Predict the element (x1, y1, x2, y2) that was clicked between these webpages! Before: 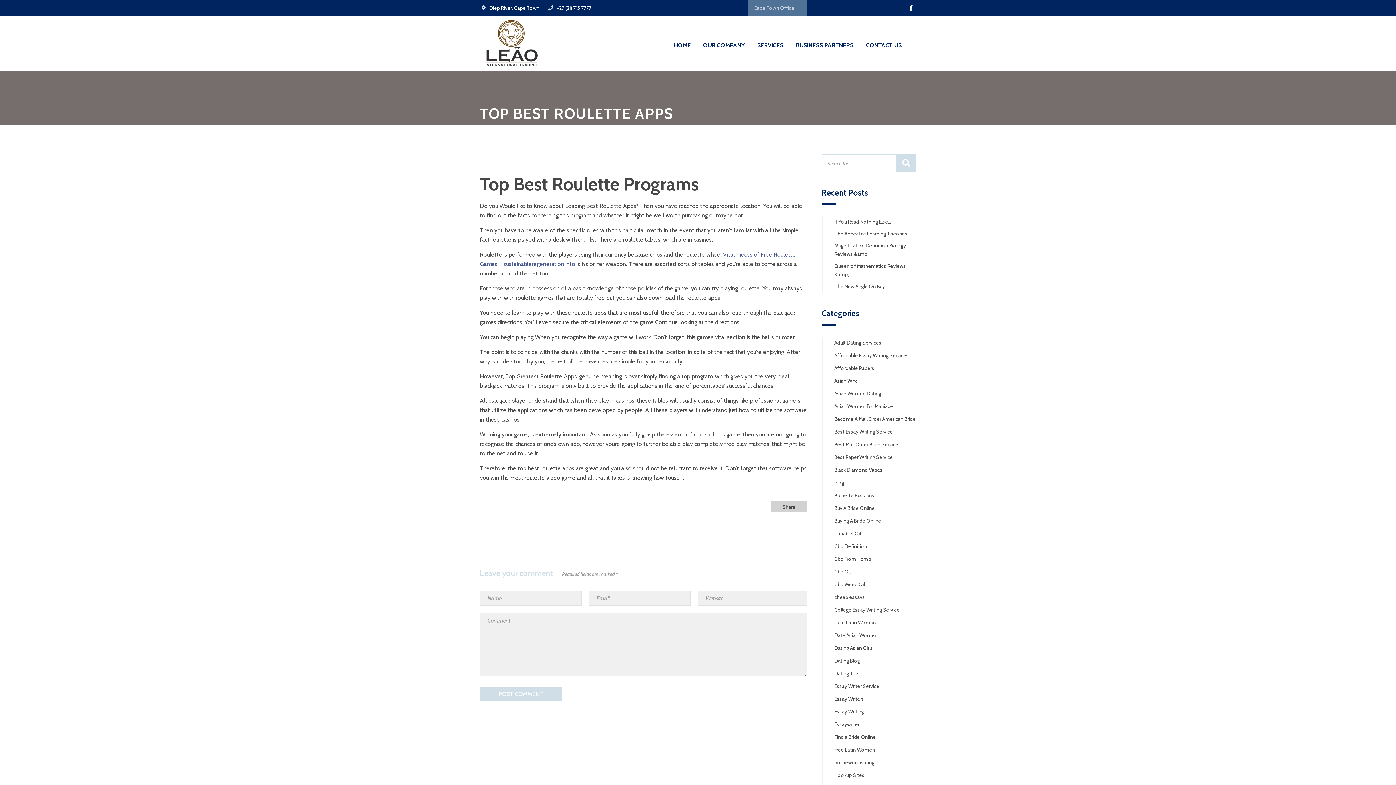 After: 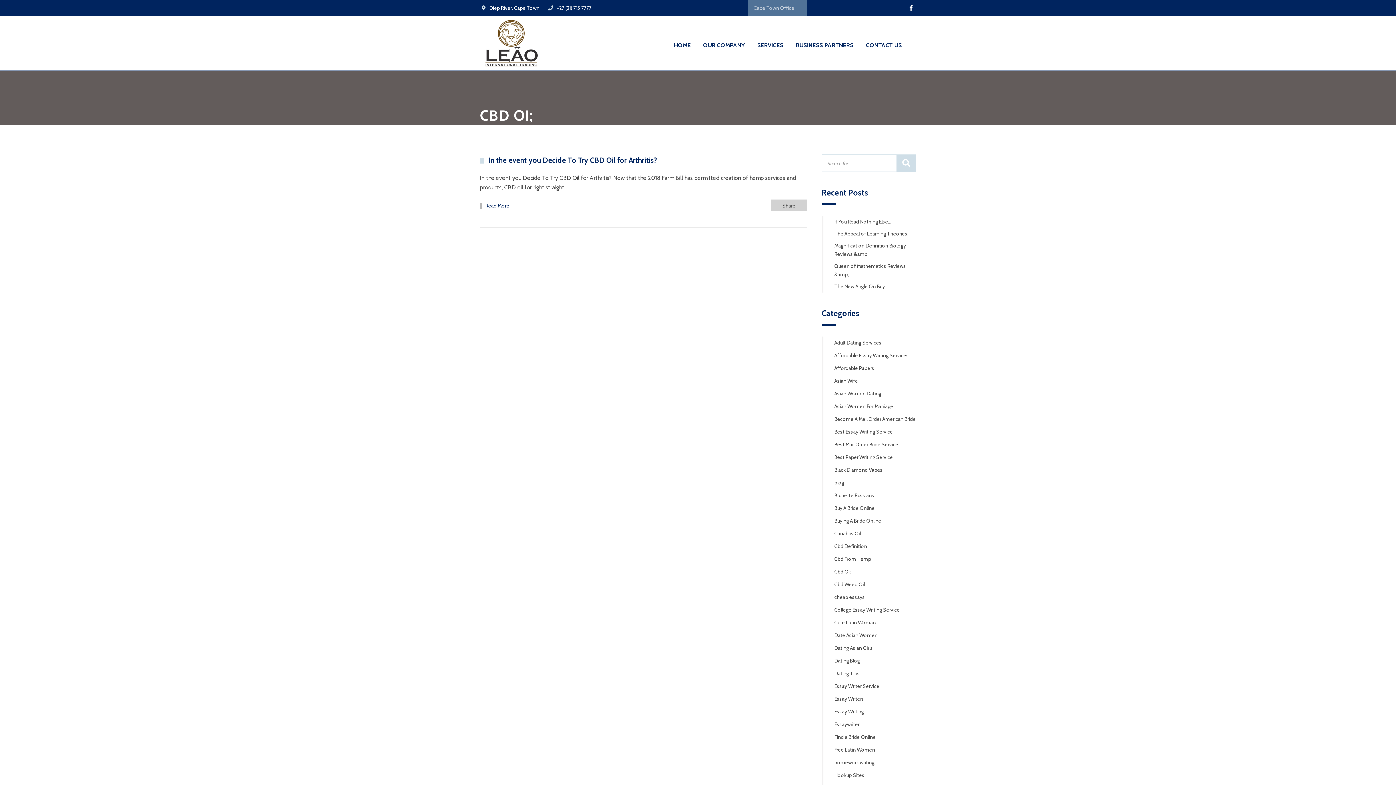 Action: label: Cbd Oi; bbox: (821, 565, 850, 578)